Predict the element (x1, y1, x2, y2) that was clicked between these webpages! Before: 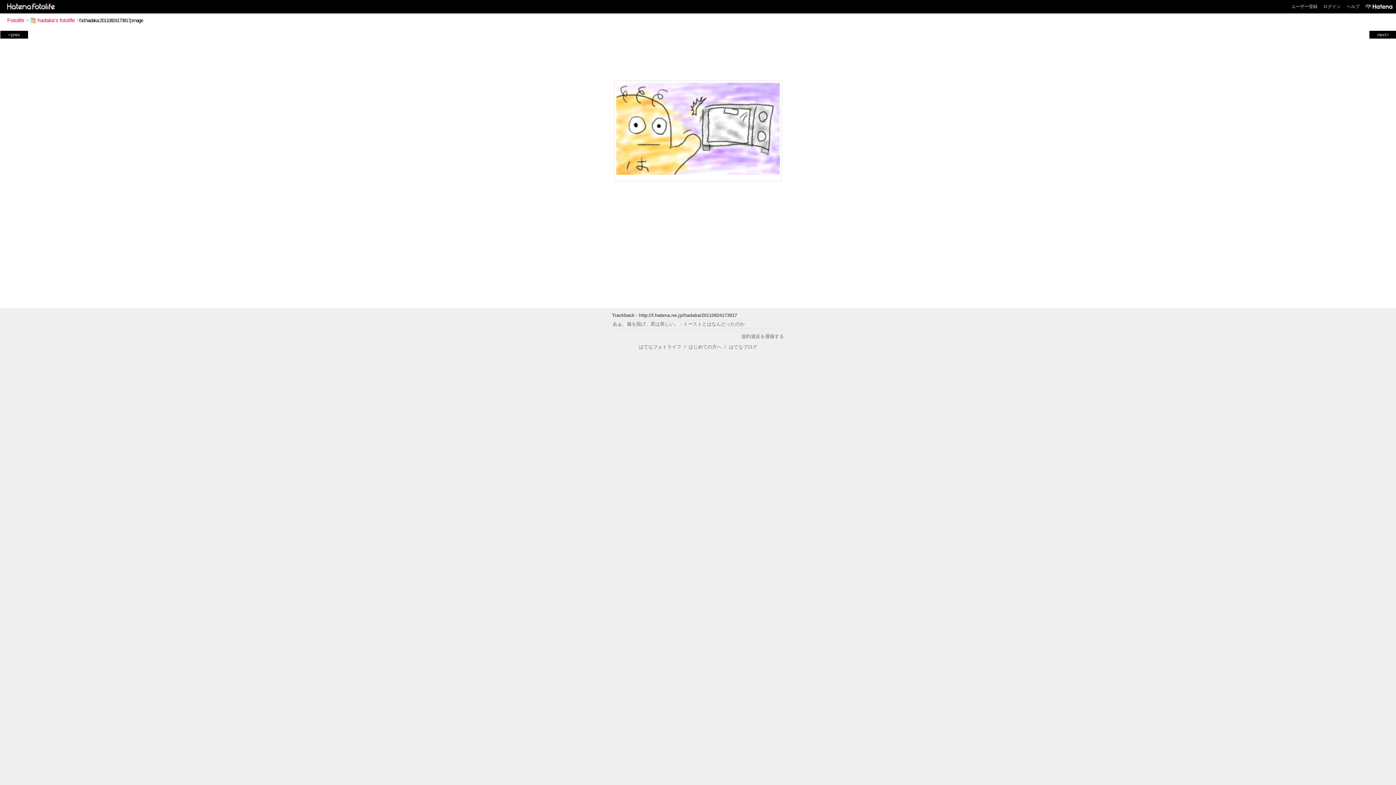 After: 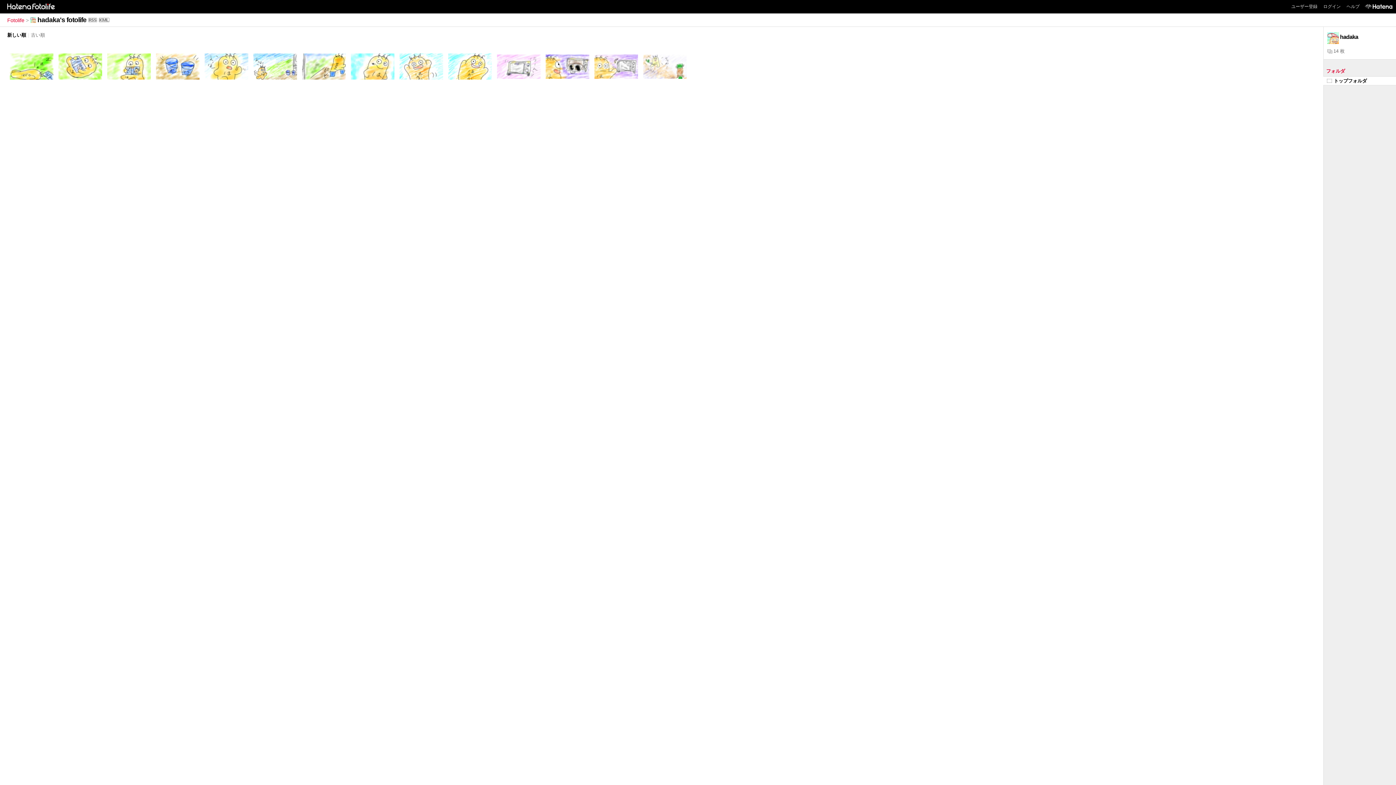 Action: bbox: (30, 17, 74, 23) label: hadaka's fotolife